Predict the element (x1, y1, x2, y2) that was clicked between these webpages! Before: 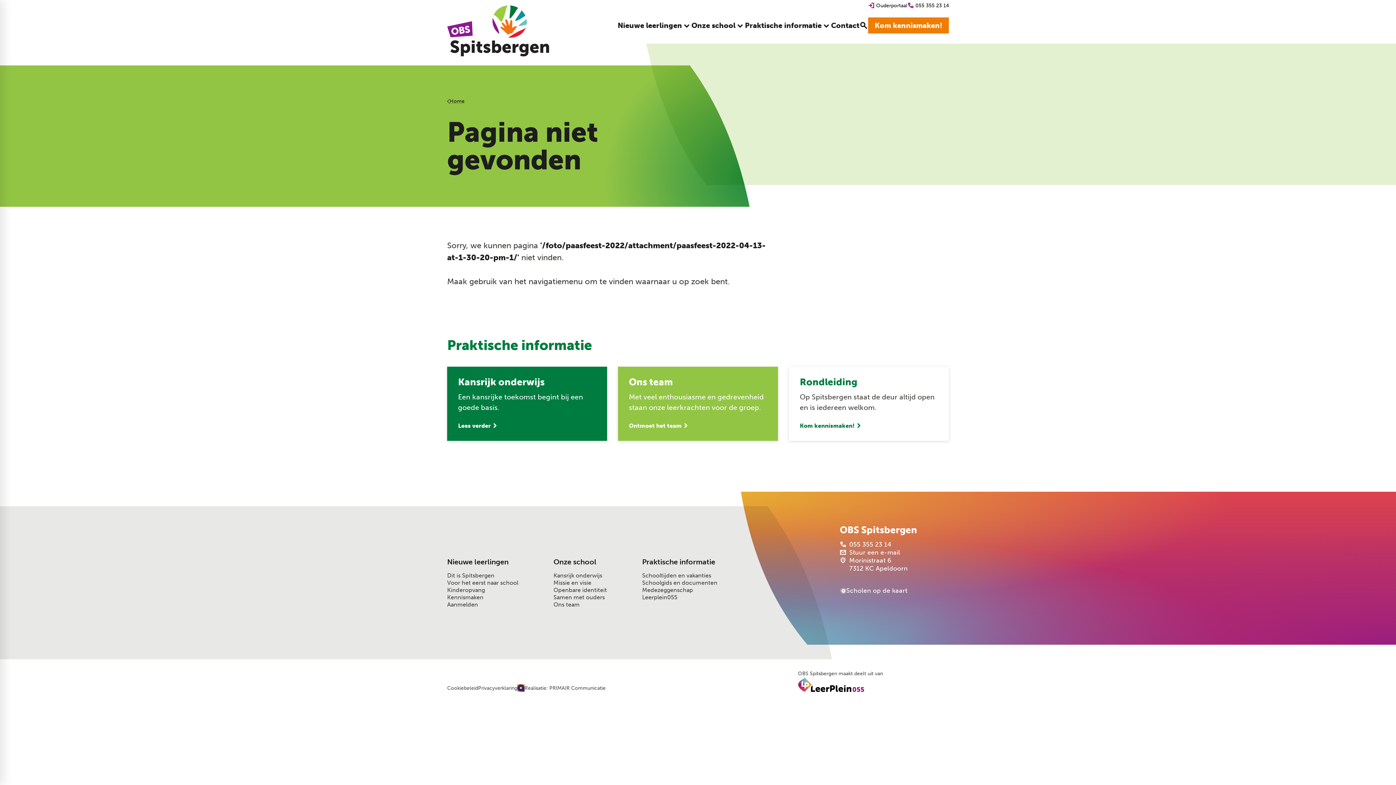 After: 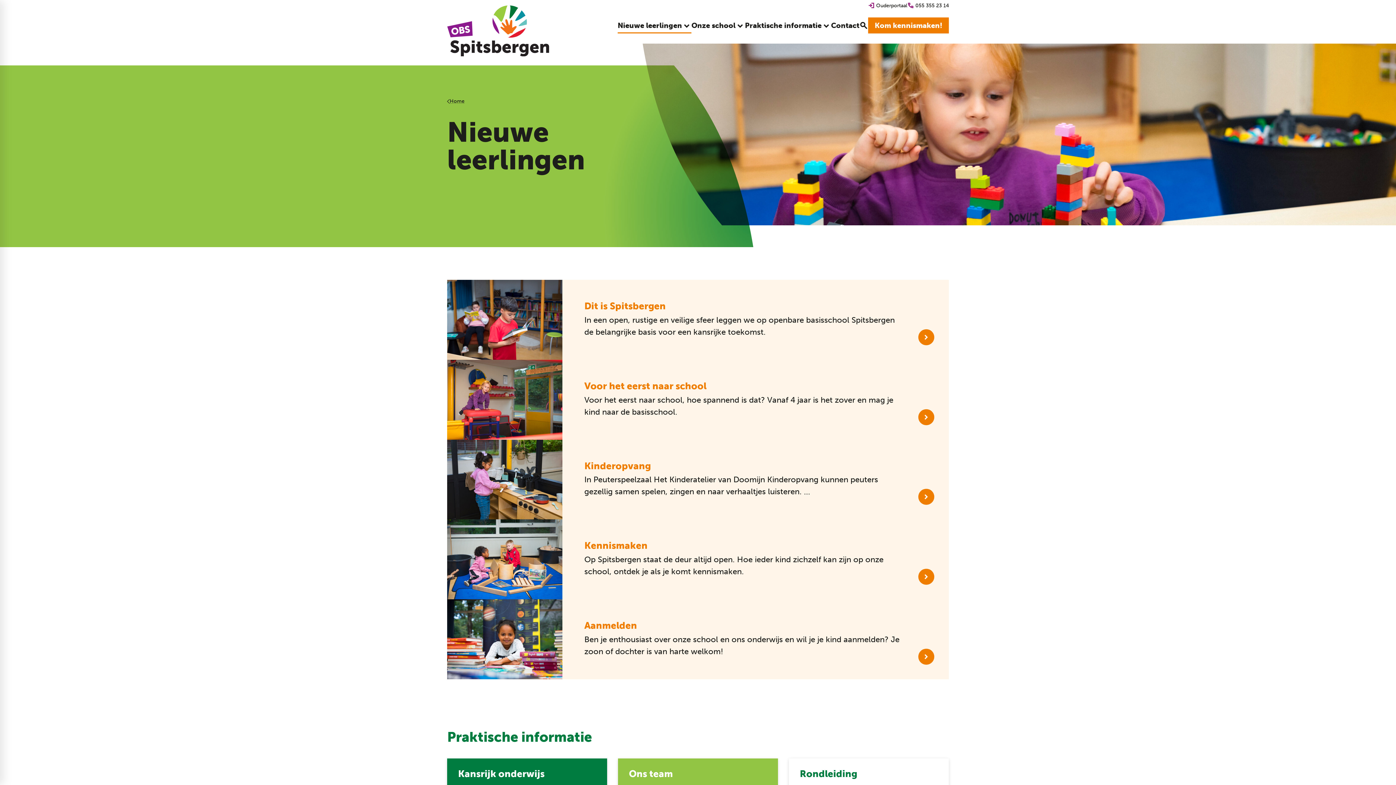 Action: bbox: (617, 17, 691, 33) label: Nieuwe leerlingen